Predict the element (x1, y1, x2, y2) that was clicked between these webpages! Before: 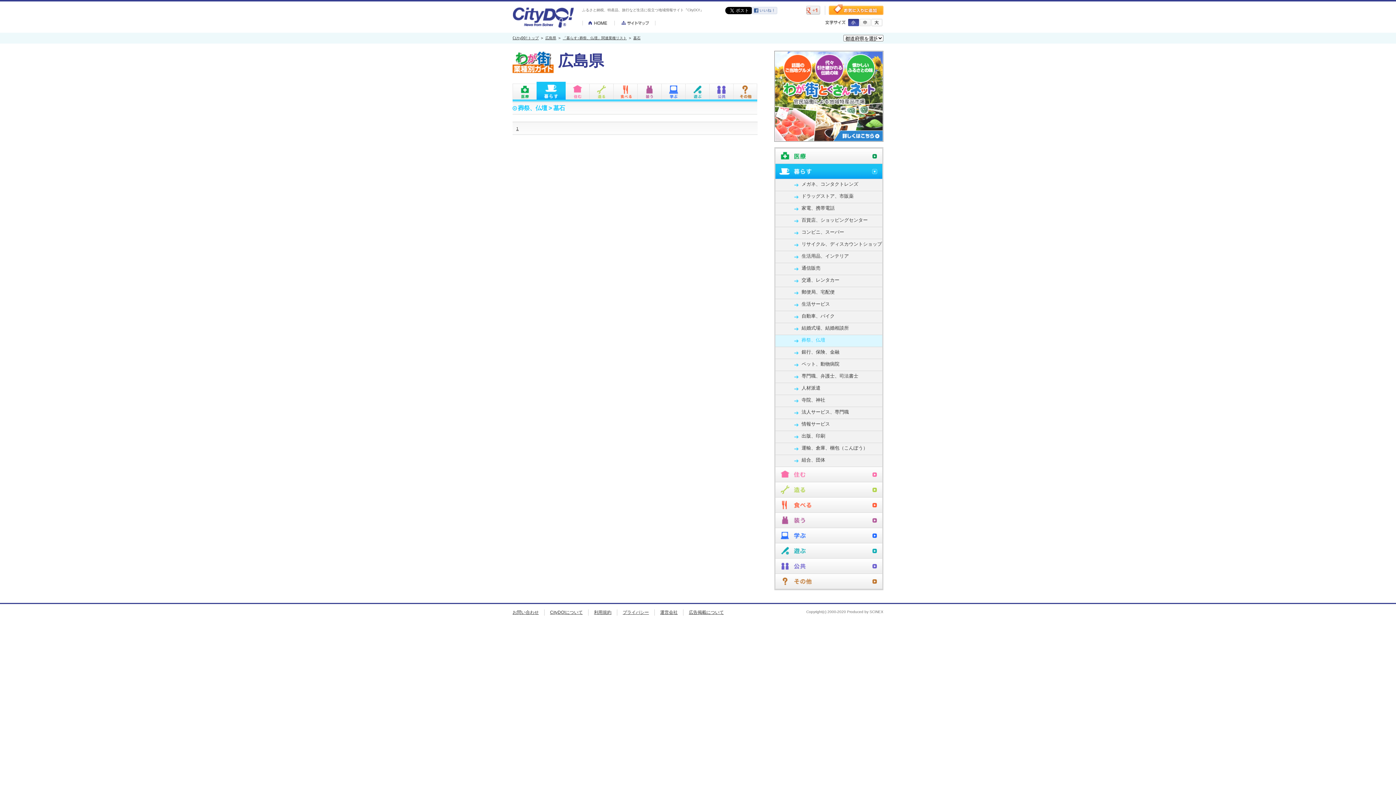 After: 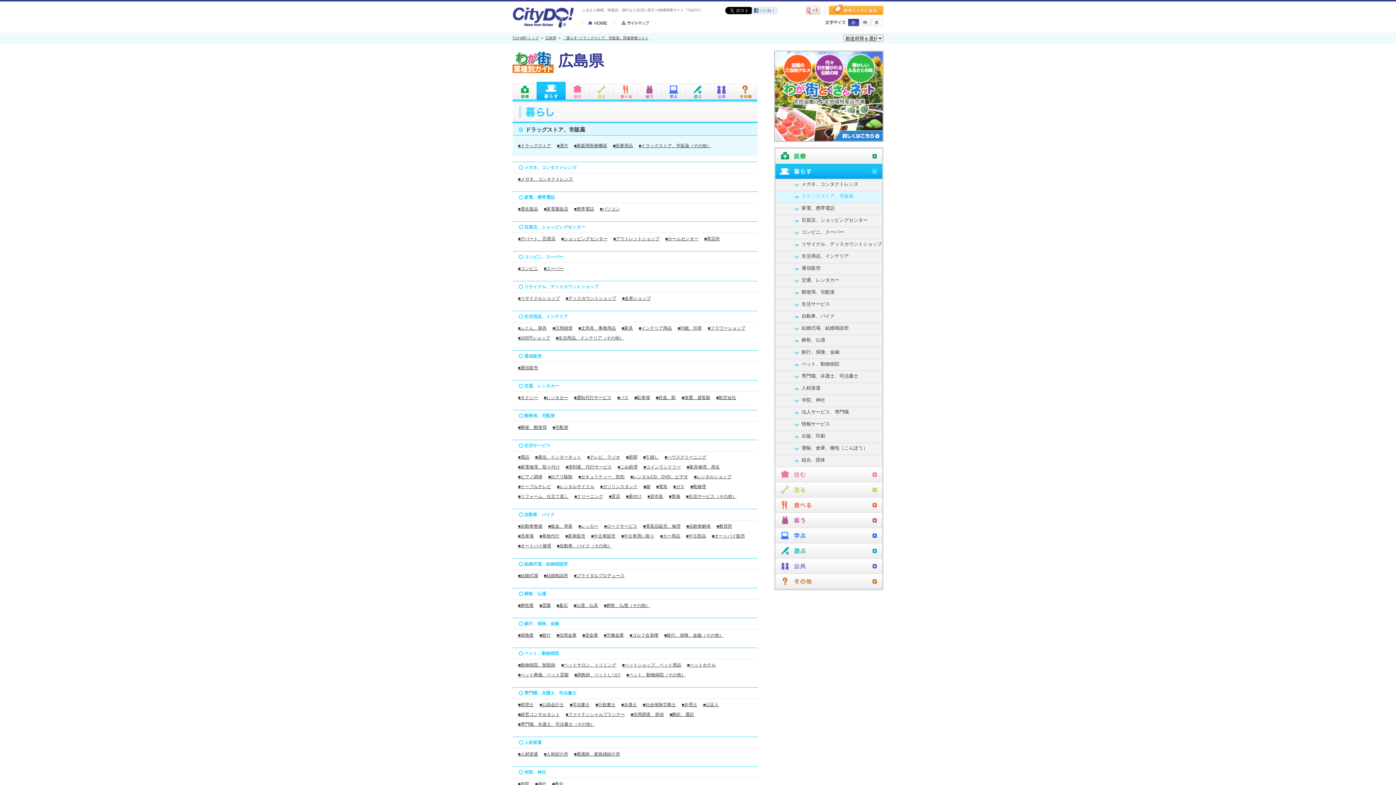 Action: bbox: (775, 191, 882, 201) label: ドラッグストア、市販薬